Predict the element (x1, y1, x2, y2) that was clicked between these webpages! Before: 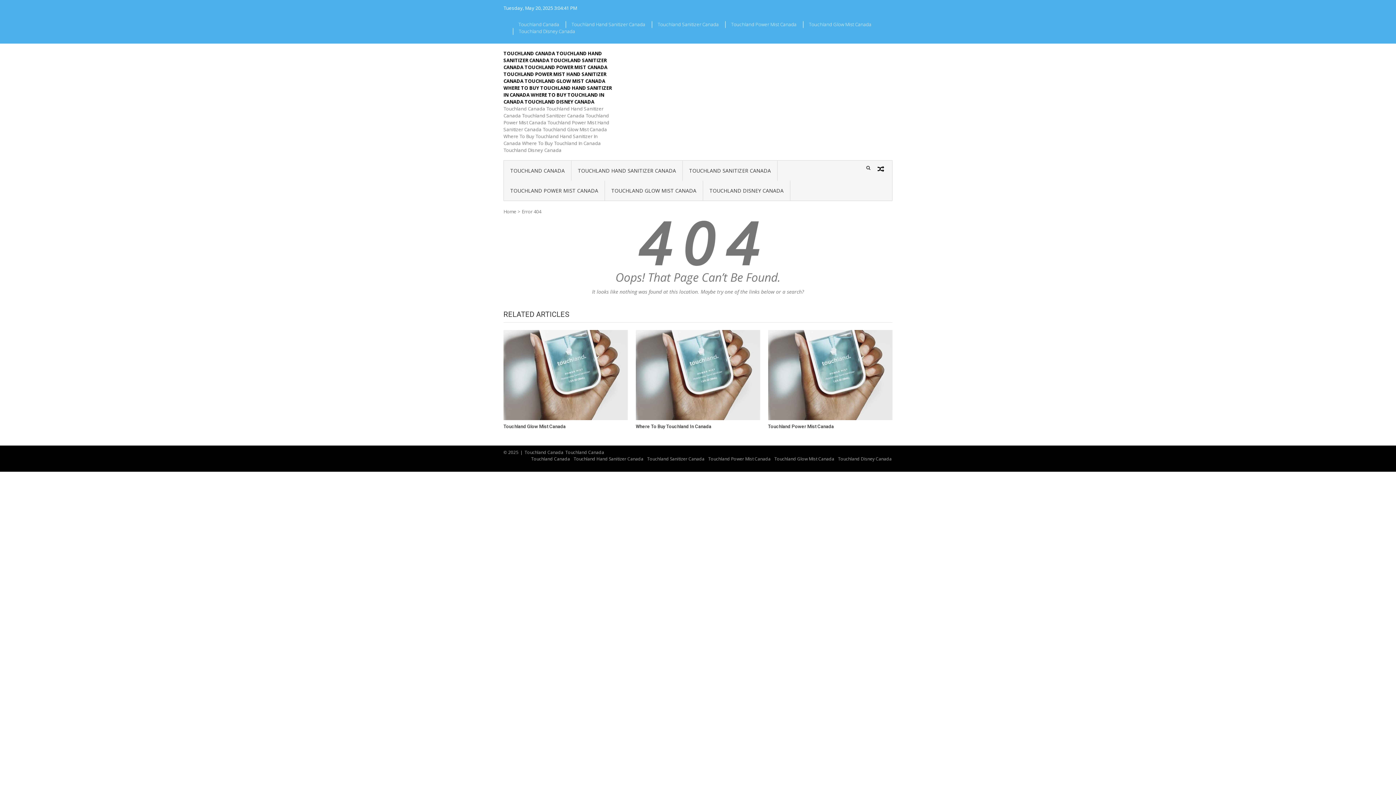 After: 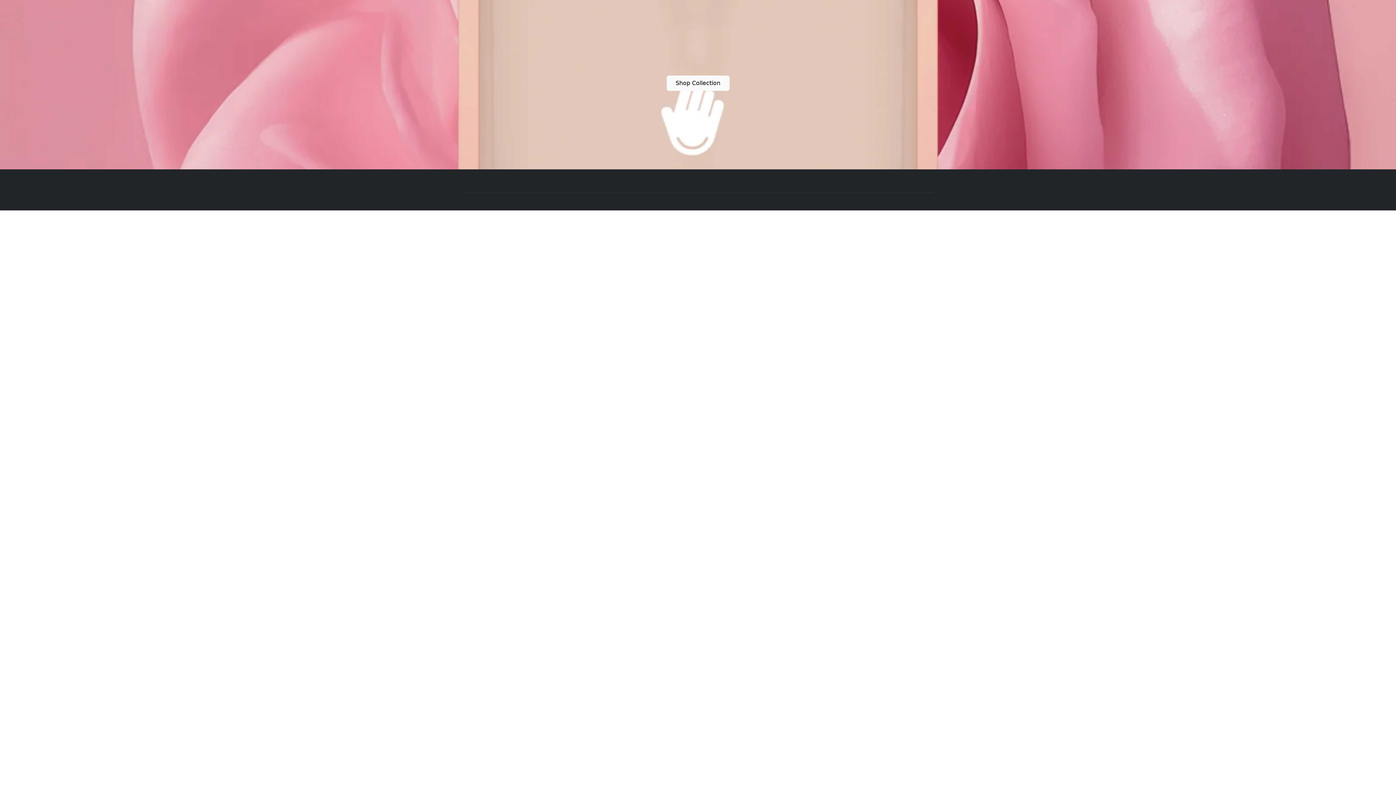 Action: label: Touchland Glow Mist Canada bbox: (773, 455, 835, 462)